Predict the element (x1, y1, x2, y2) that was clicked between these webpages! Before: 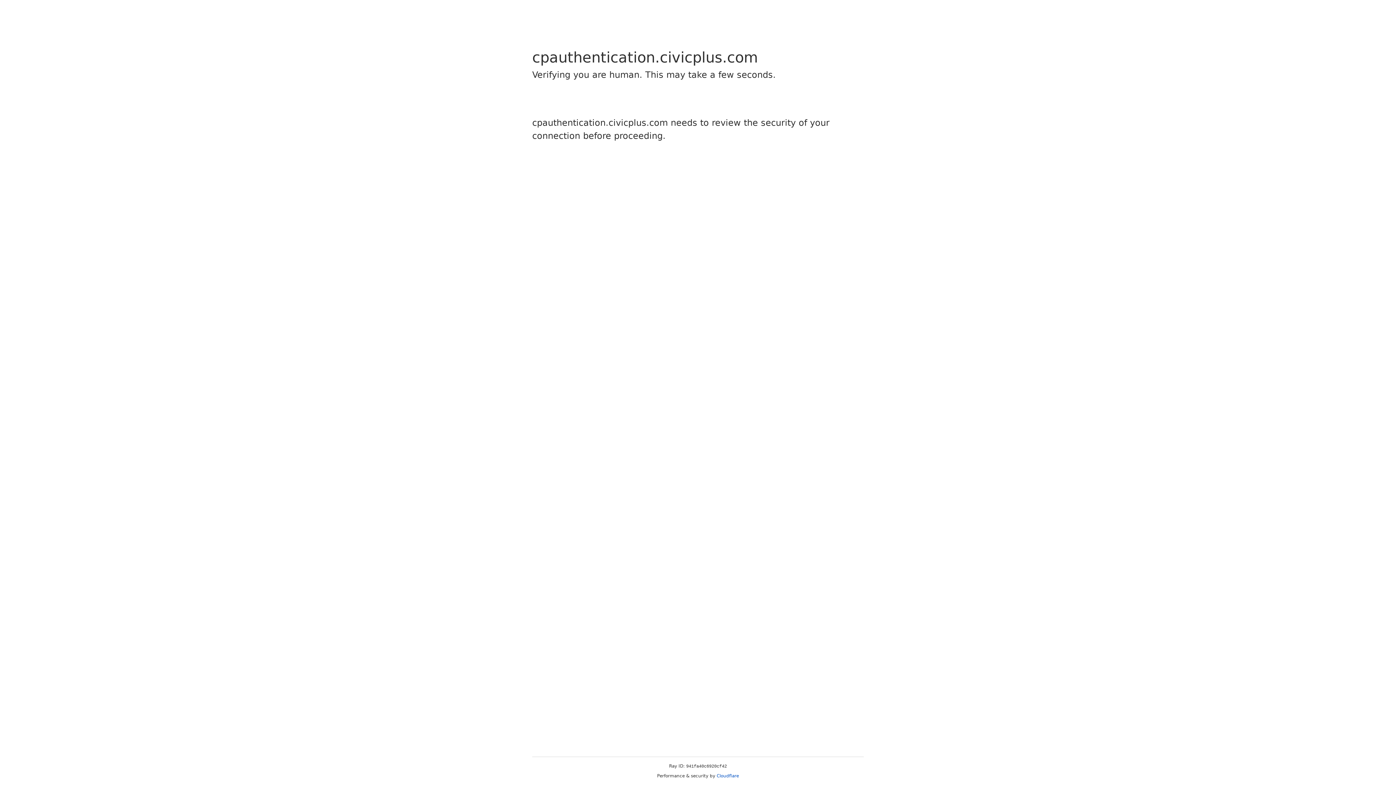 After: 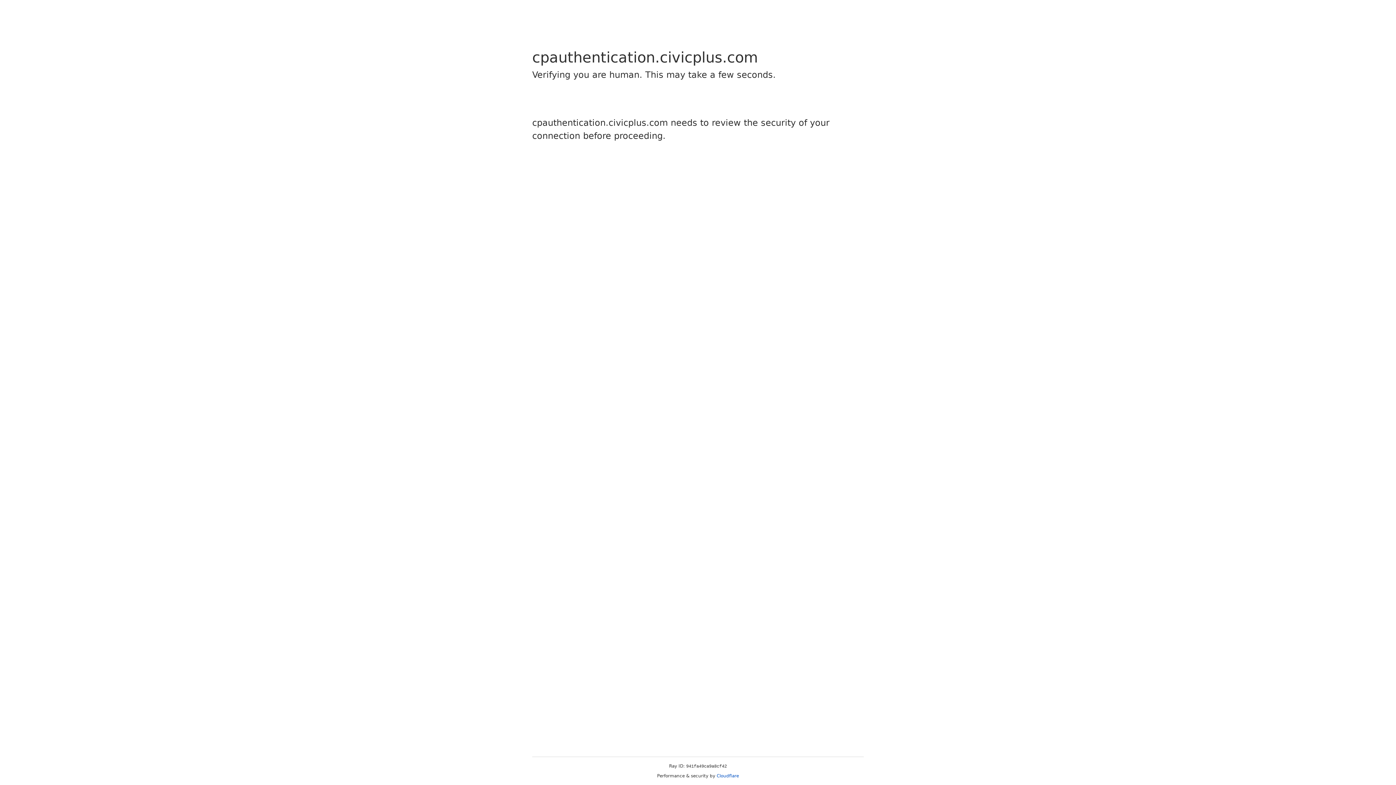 Action: bbox: (716, 773, 739, 778) label: Cloudflare